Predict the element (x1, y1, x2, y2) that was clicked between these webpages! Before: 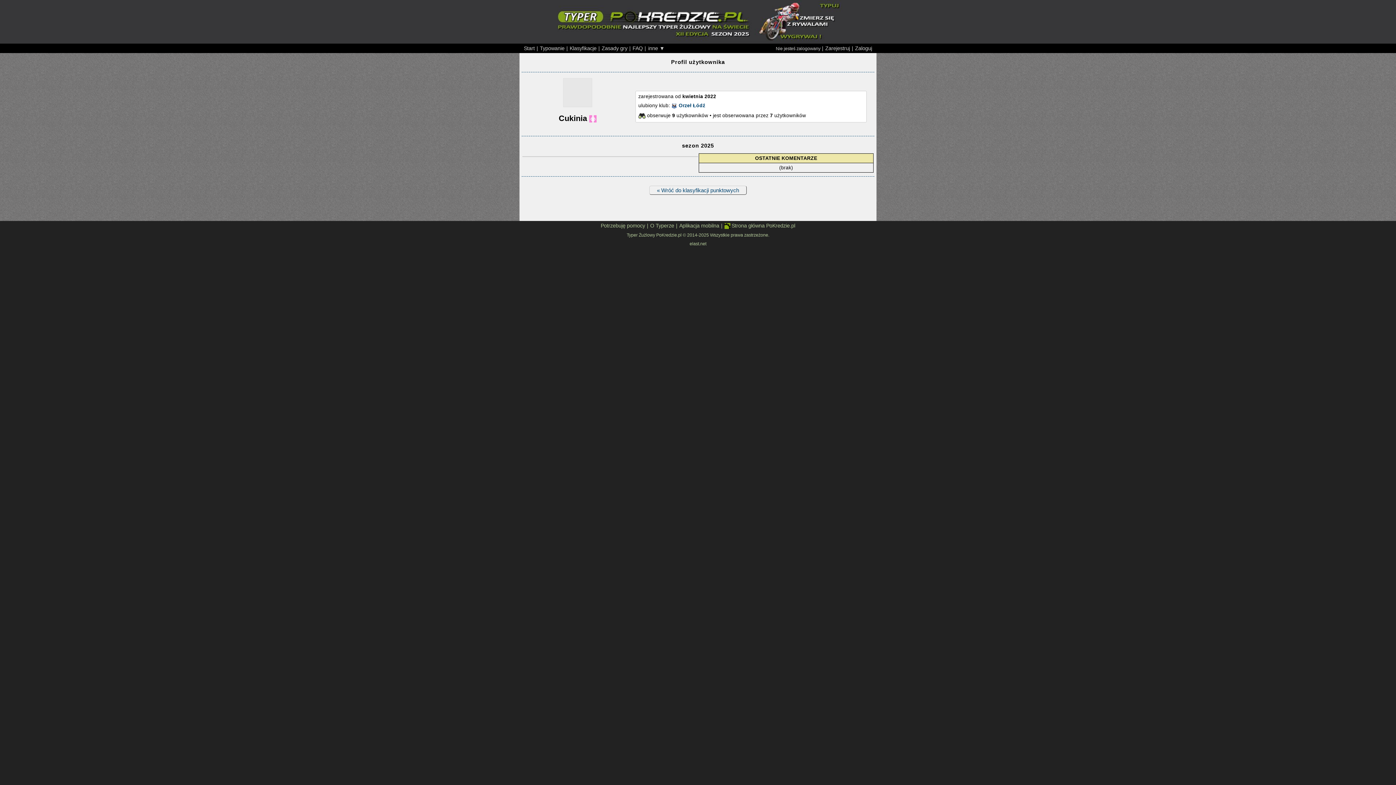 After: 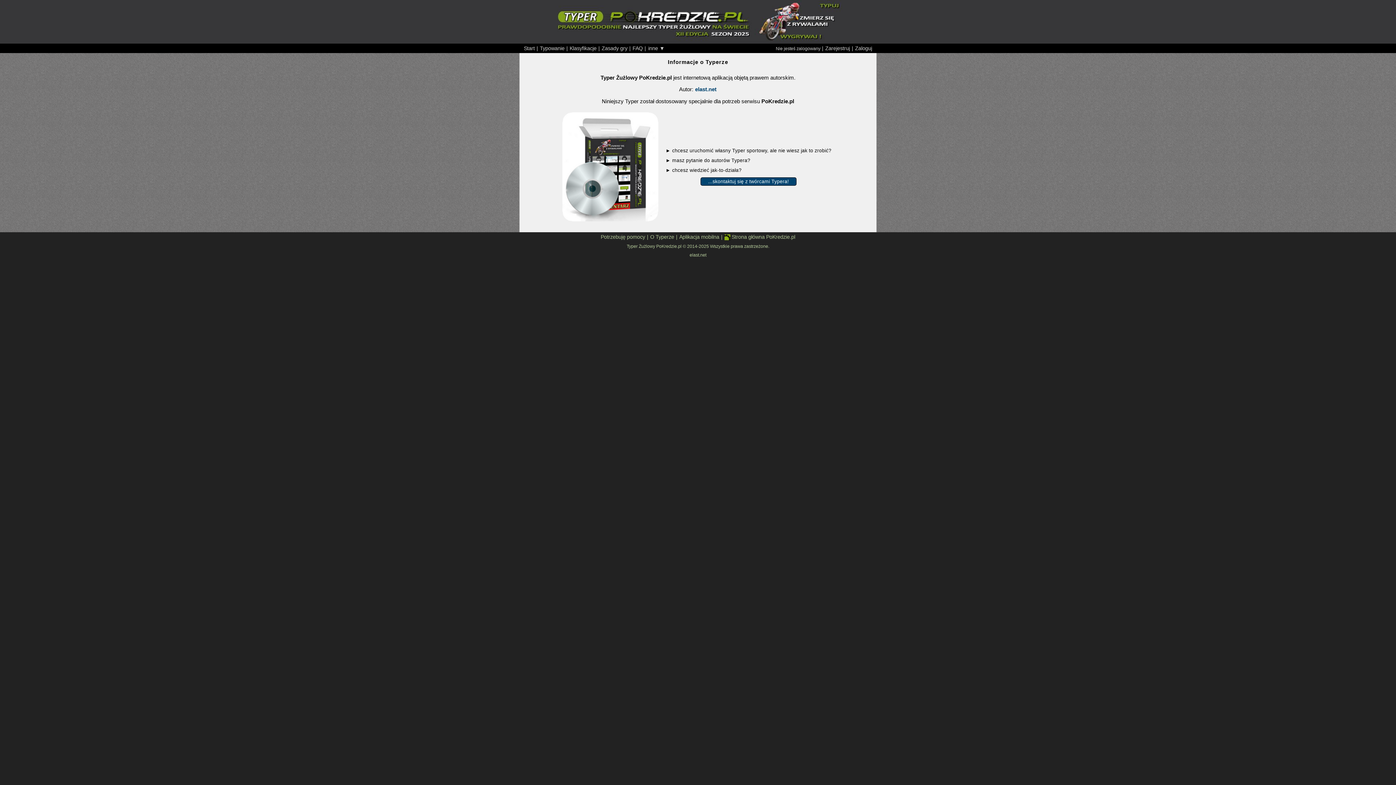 Action: label: O Typerze bbox: (650, 222, 674, 229)